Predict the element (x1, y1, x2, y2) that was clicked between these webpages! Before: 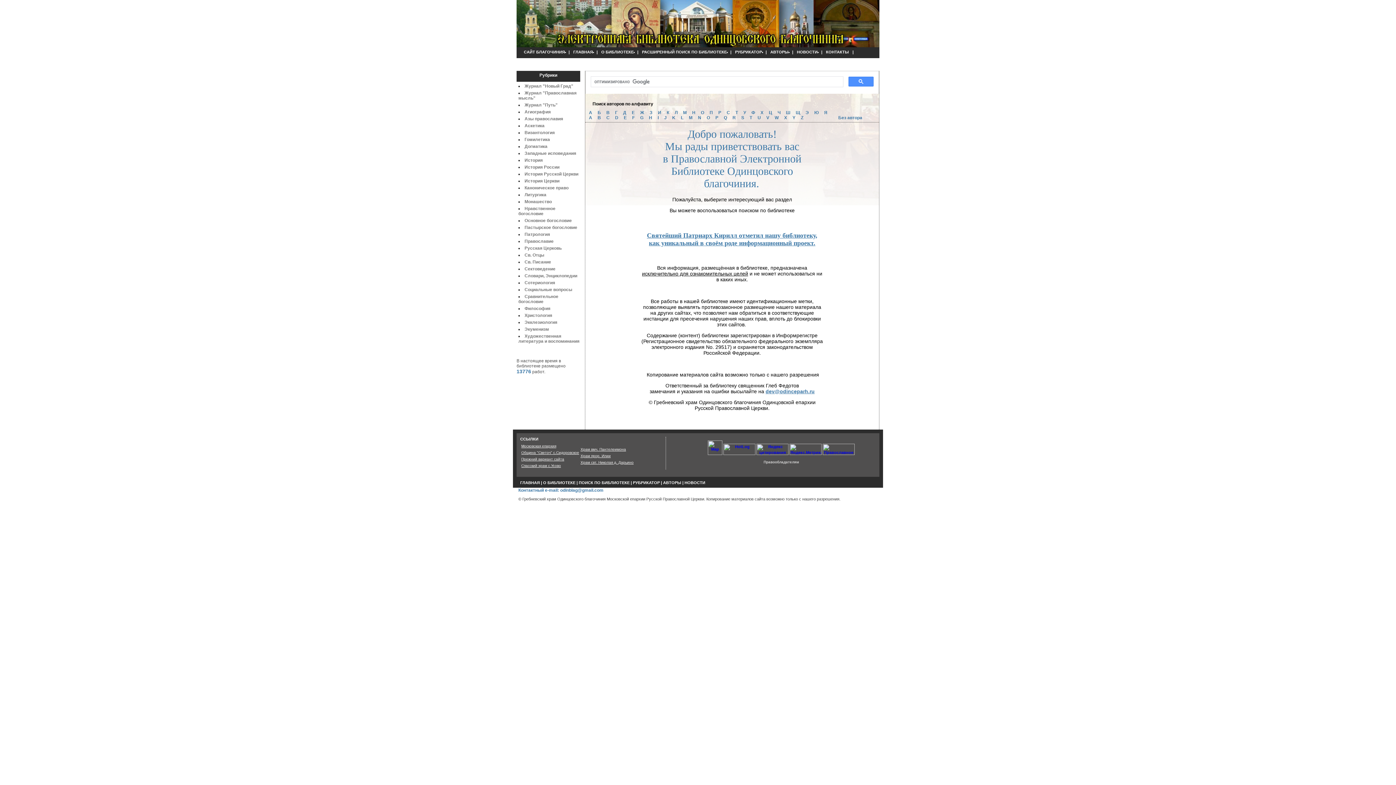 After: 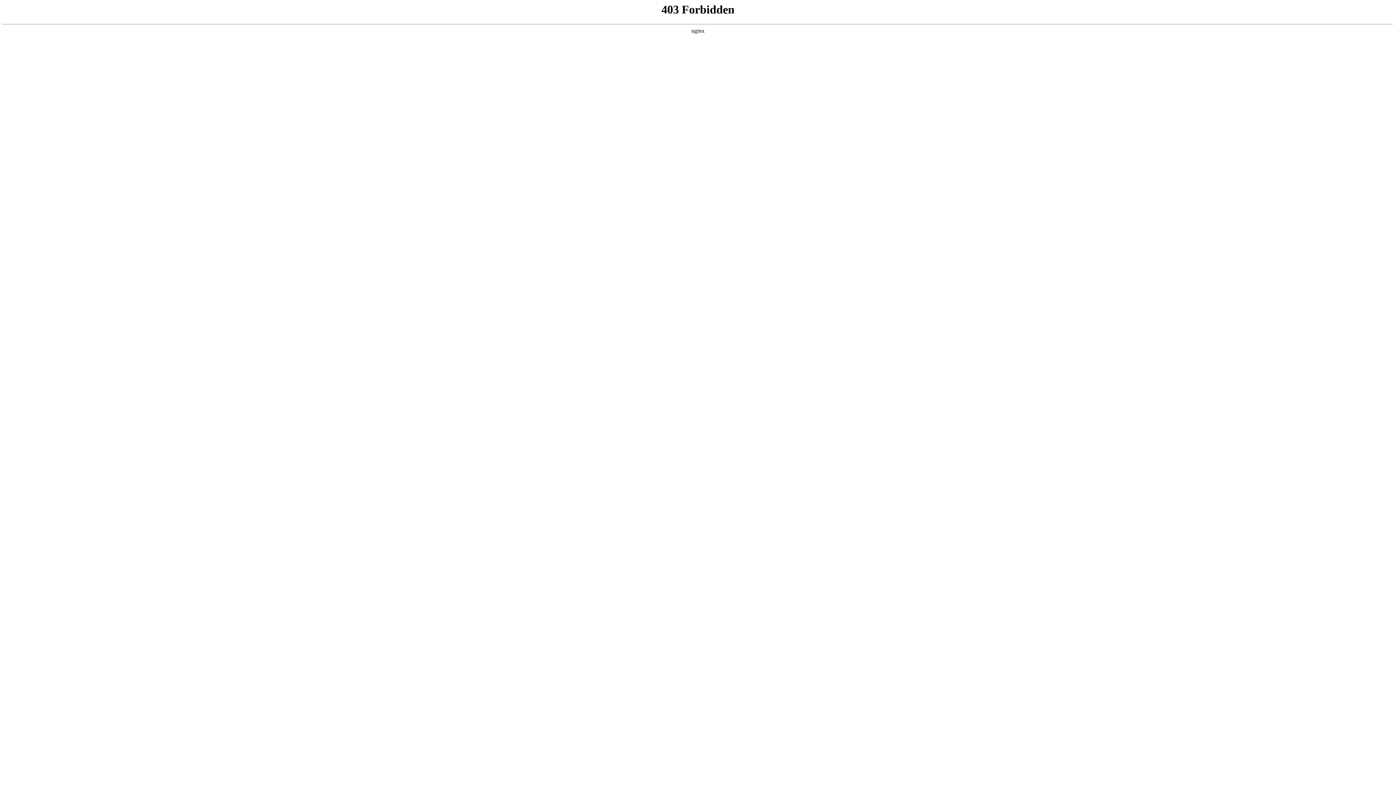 Action: bbox: (580, 454, 610, 458) label: Храм прор. Илии